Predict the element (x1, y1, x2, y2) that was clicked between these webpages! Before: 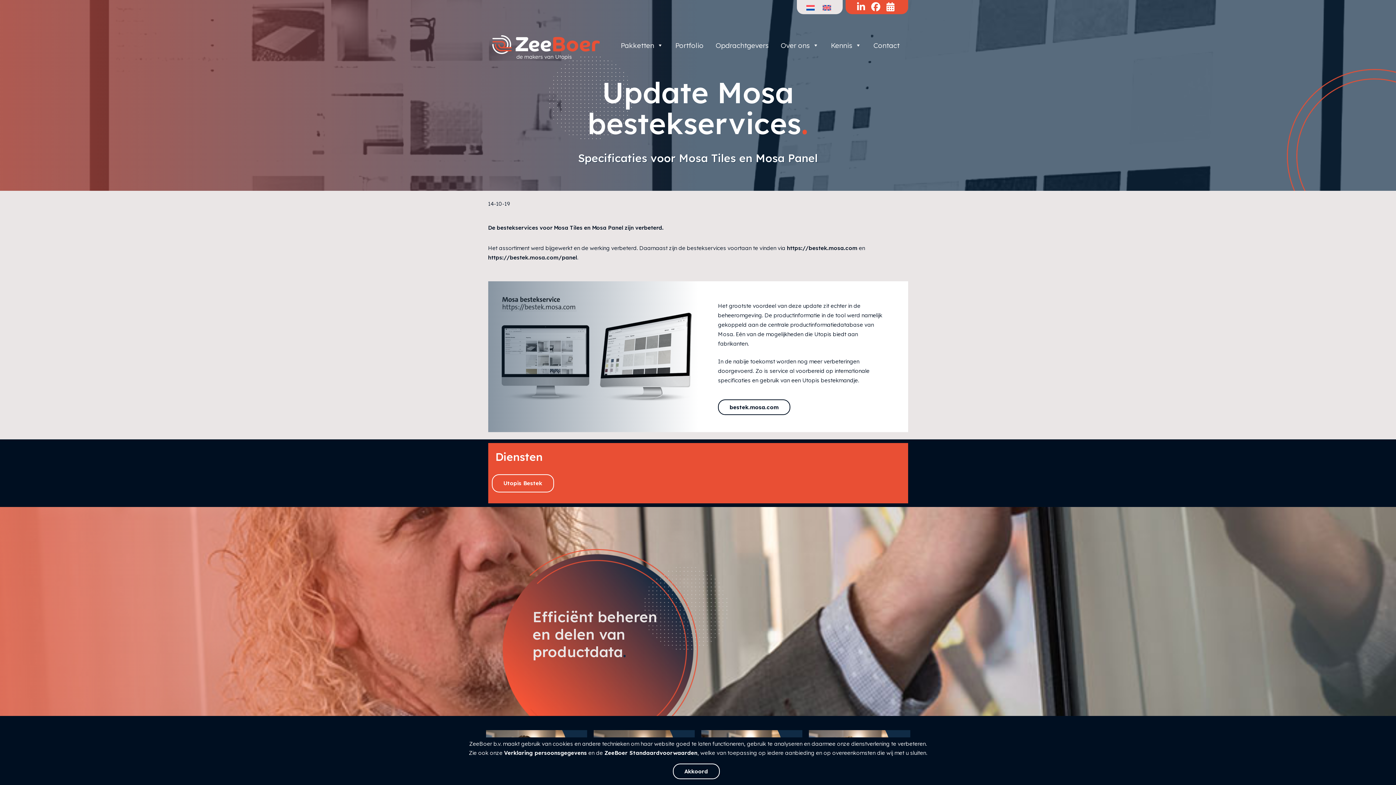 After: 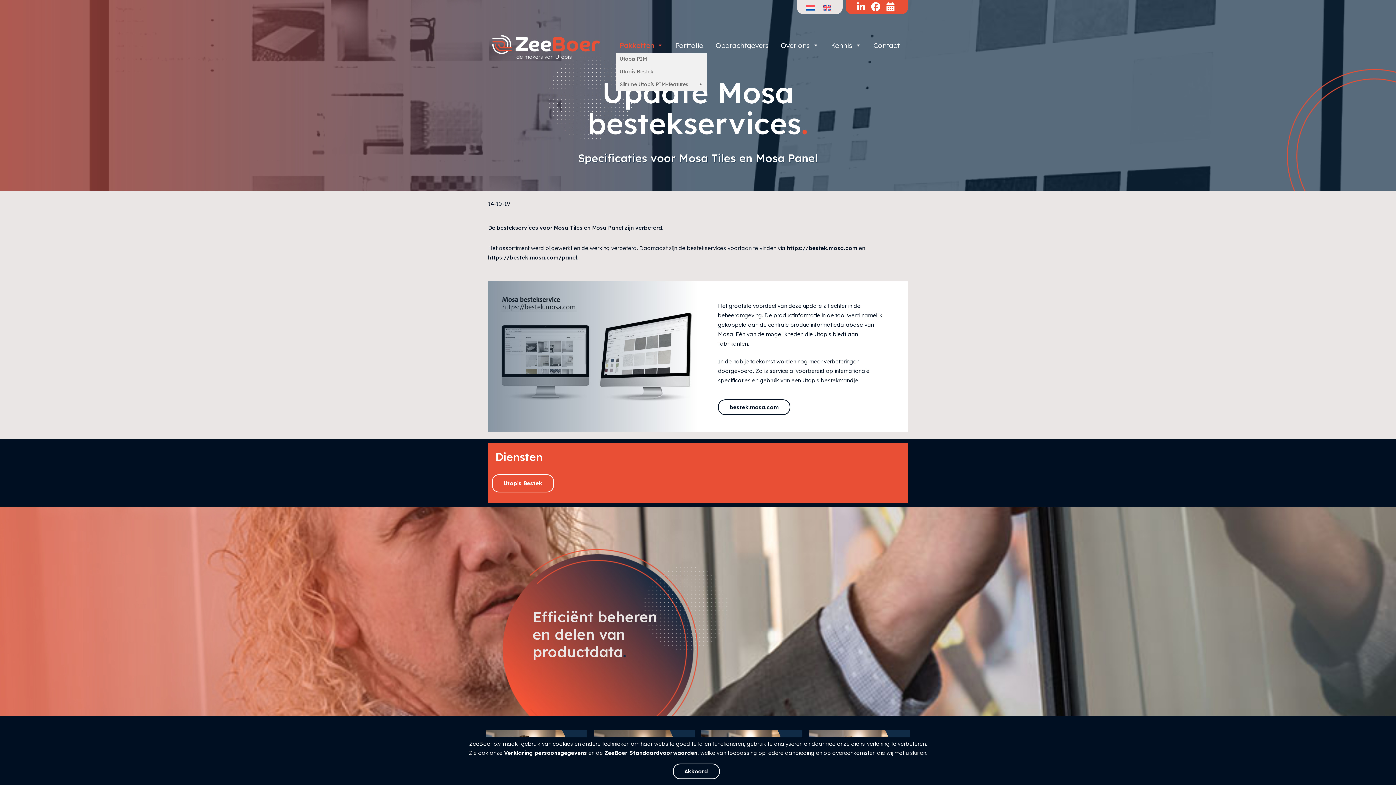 Action: bbox: (617, 38, 667, 52) label: Pakketten